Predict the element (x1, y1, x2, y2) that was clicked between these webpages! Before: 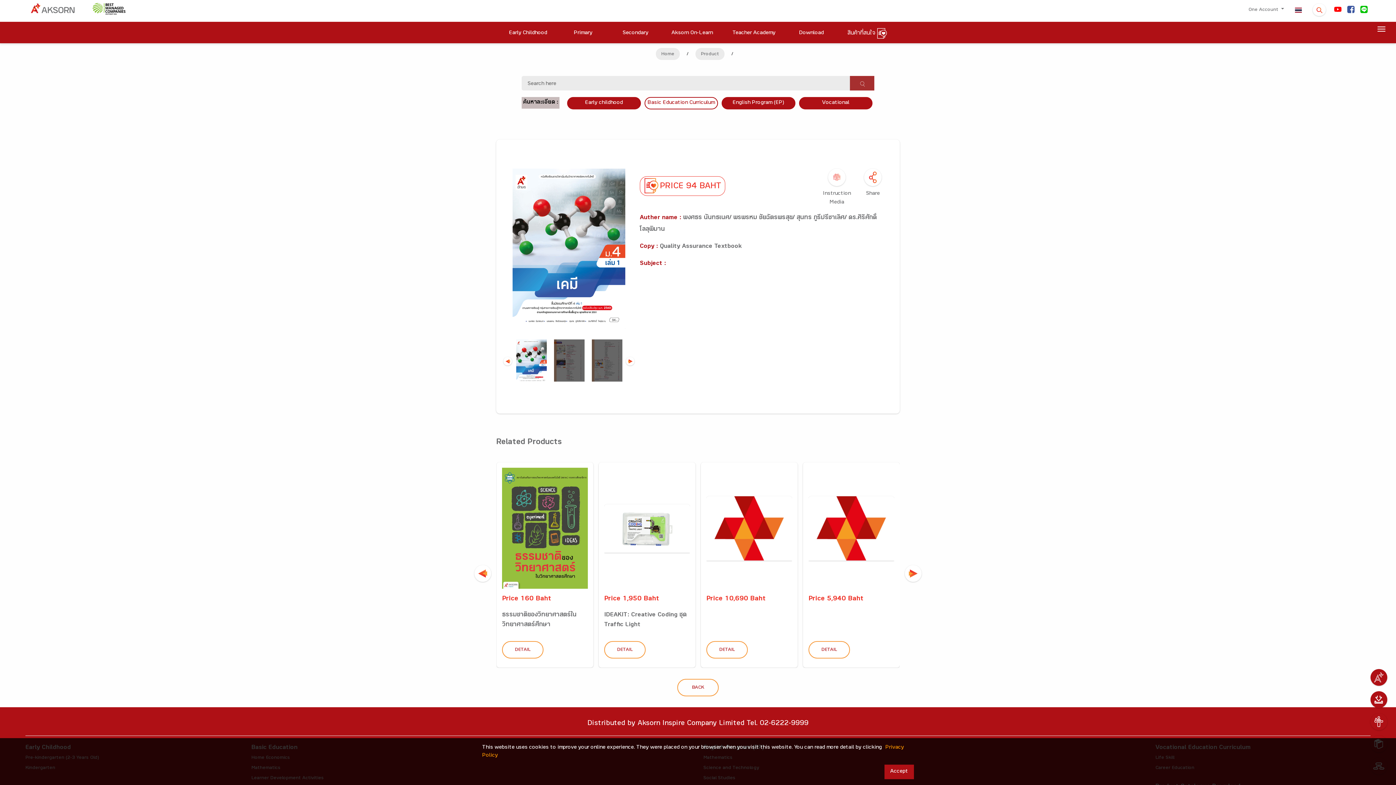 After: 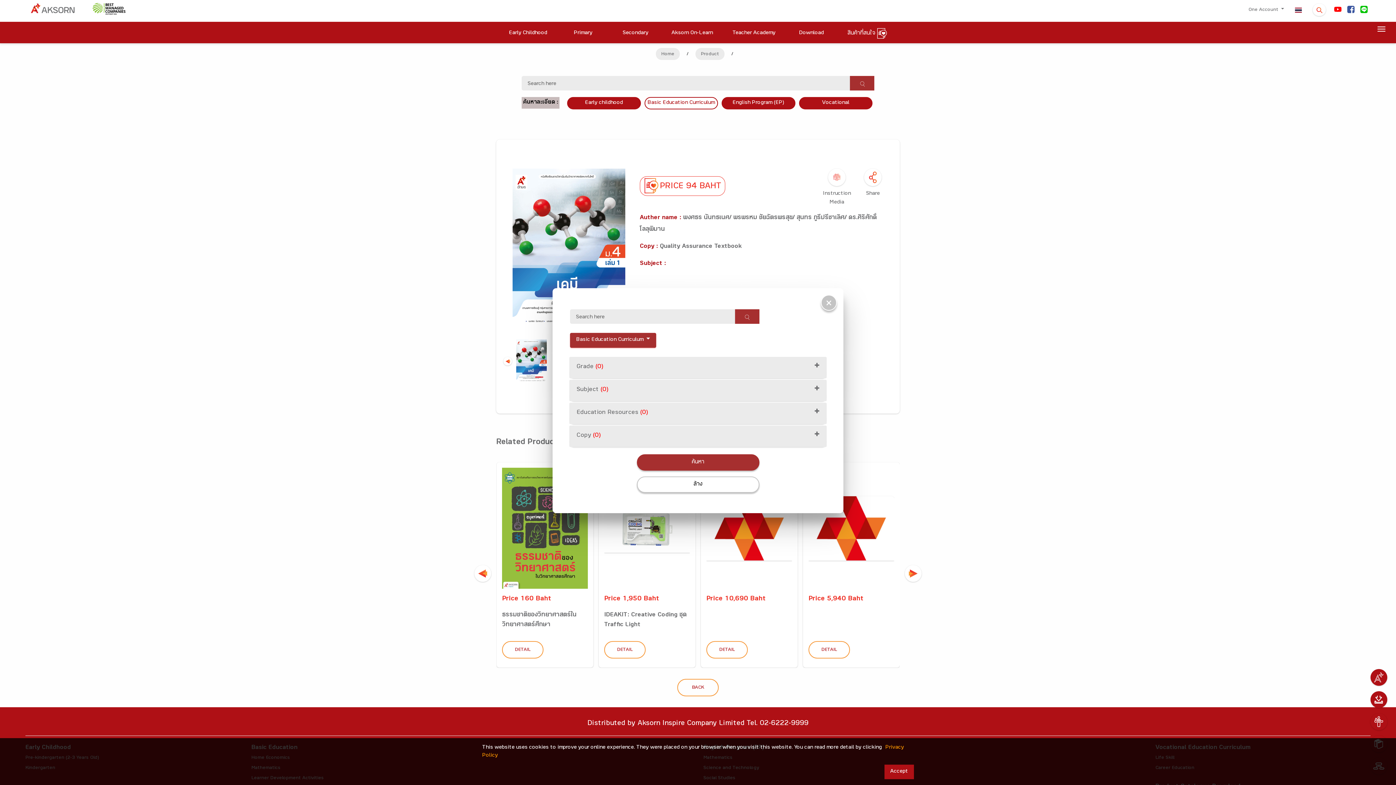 Action: label: Basic Education Curriculum bbox: (644, 97, 718, 109)